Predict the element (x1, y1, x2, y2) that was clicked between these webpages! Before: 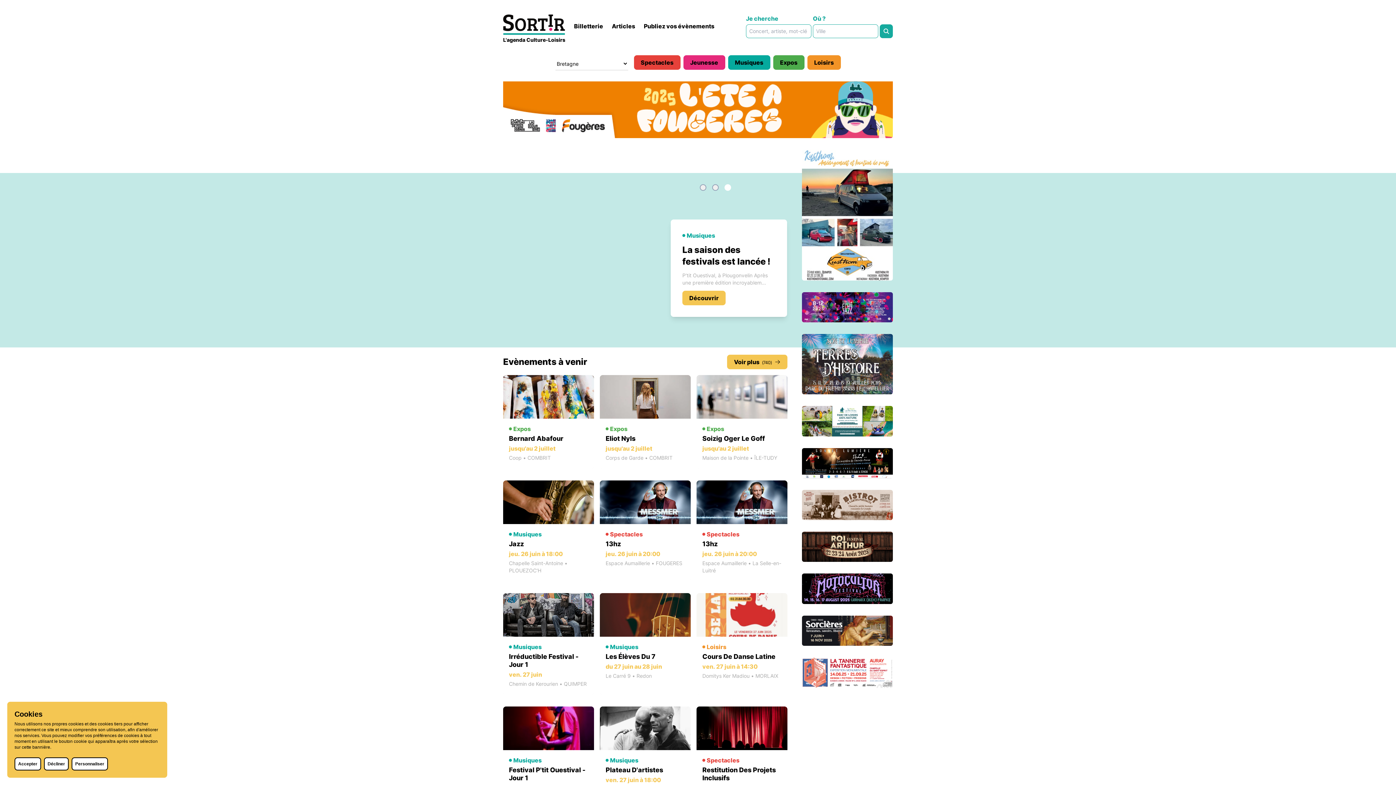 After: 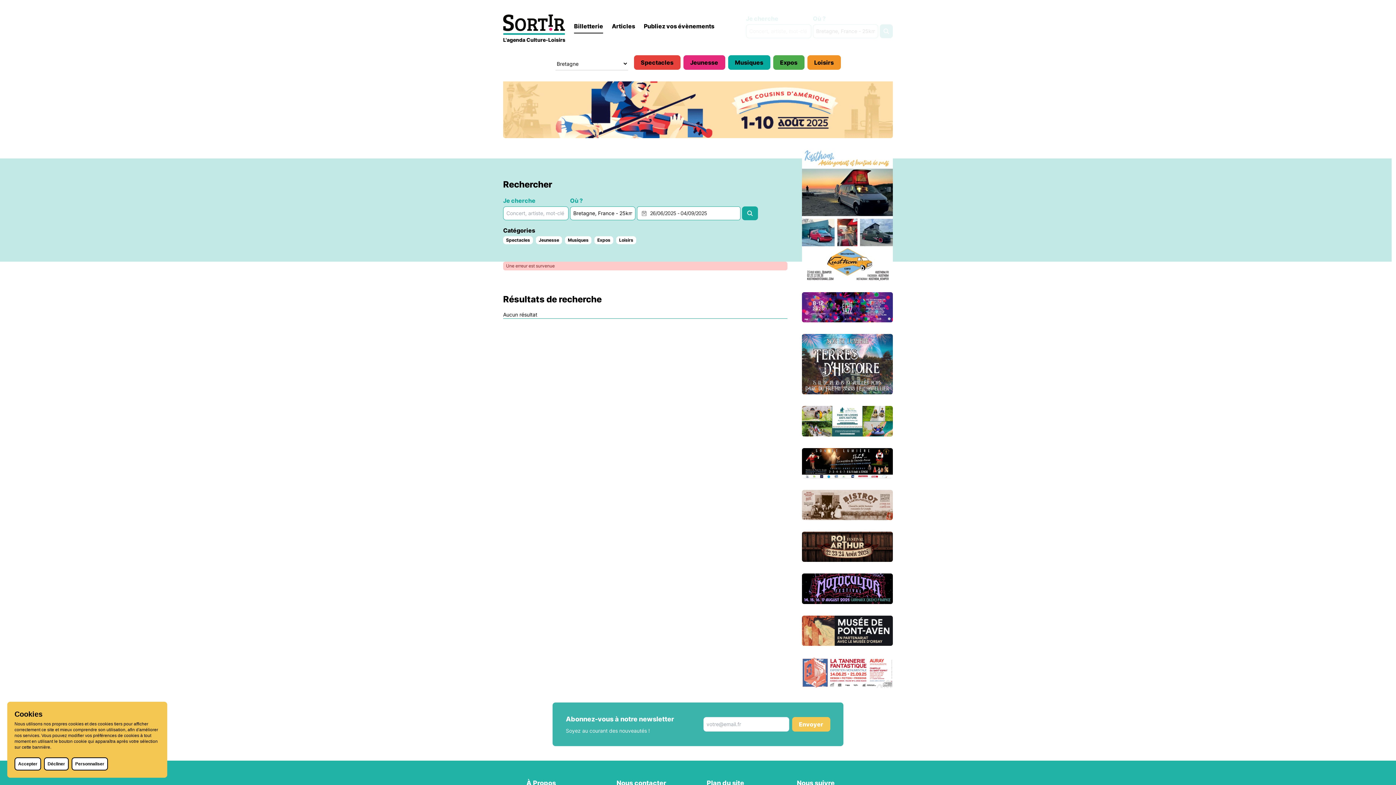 Action: label: Billetterie bbox: (574, 21, 603, 30)